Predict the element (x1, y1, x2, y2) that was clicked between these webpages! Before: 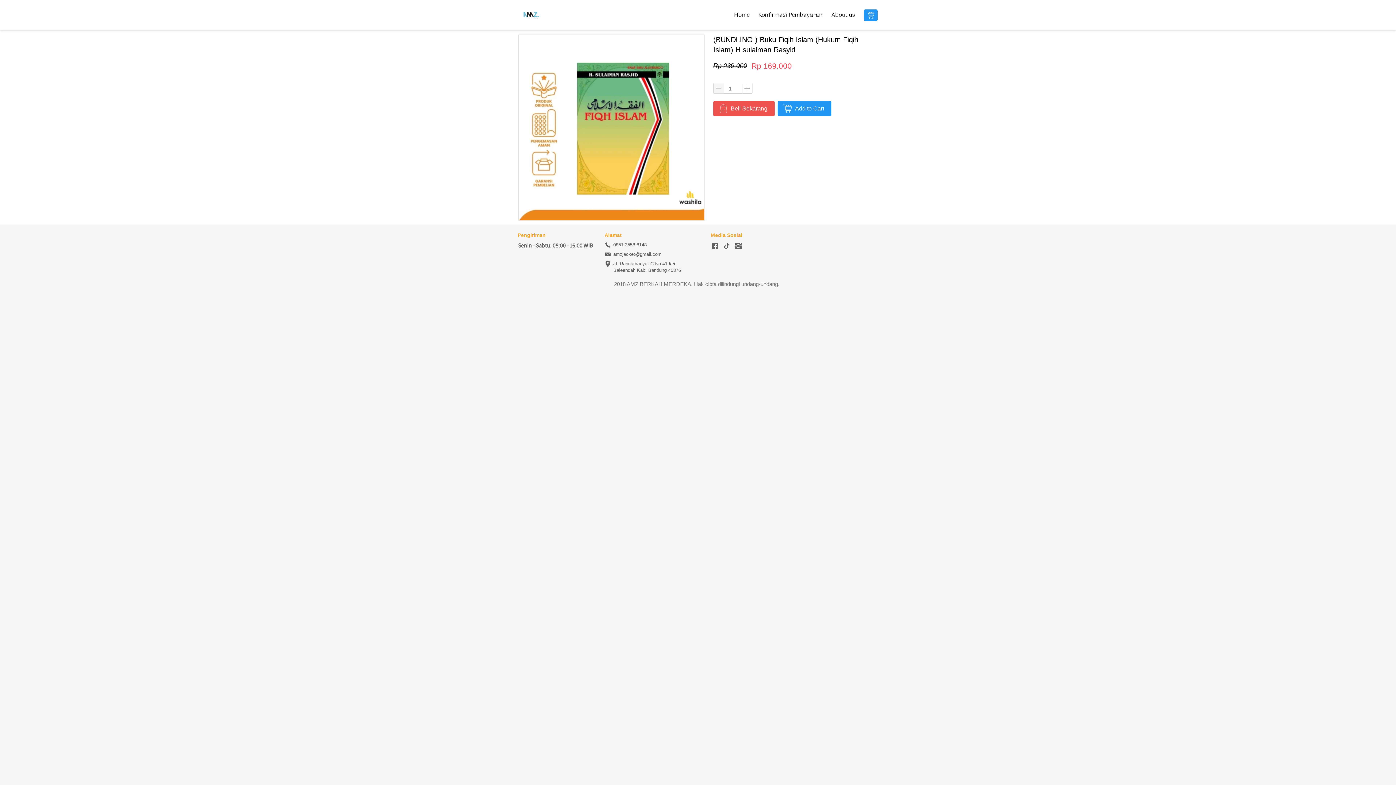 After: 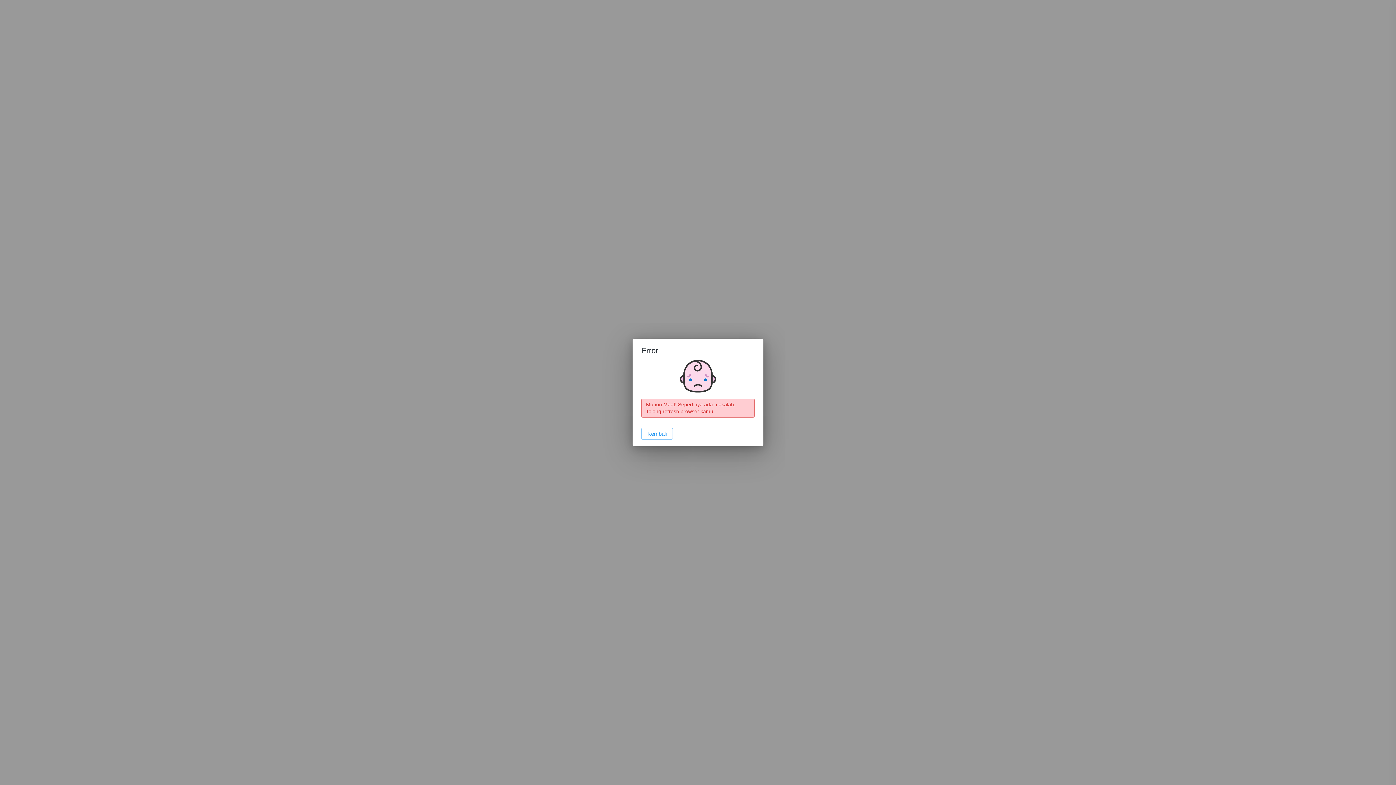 Action: bbox: (754, 6, 827, 23) label: Konfirmasi Pembayaran